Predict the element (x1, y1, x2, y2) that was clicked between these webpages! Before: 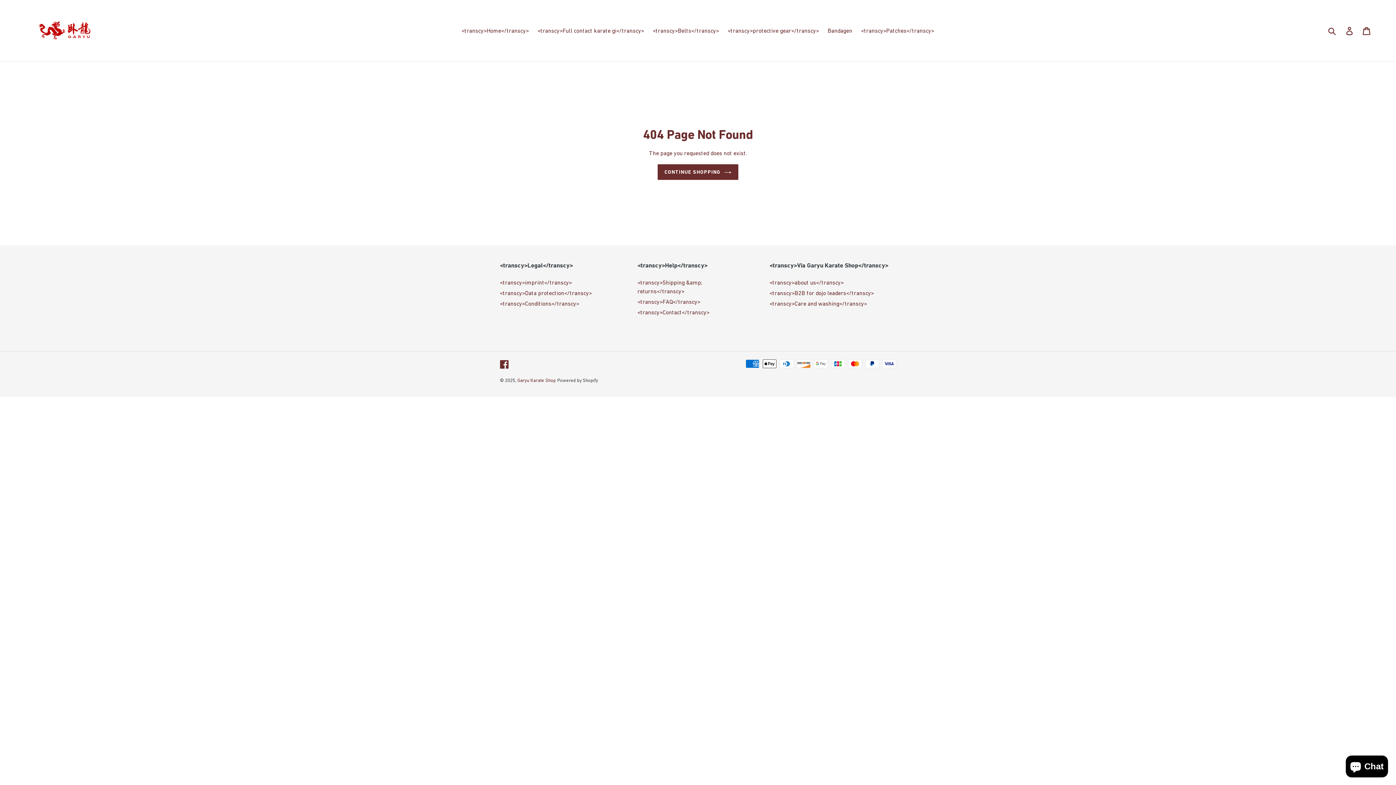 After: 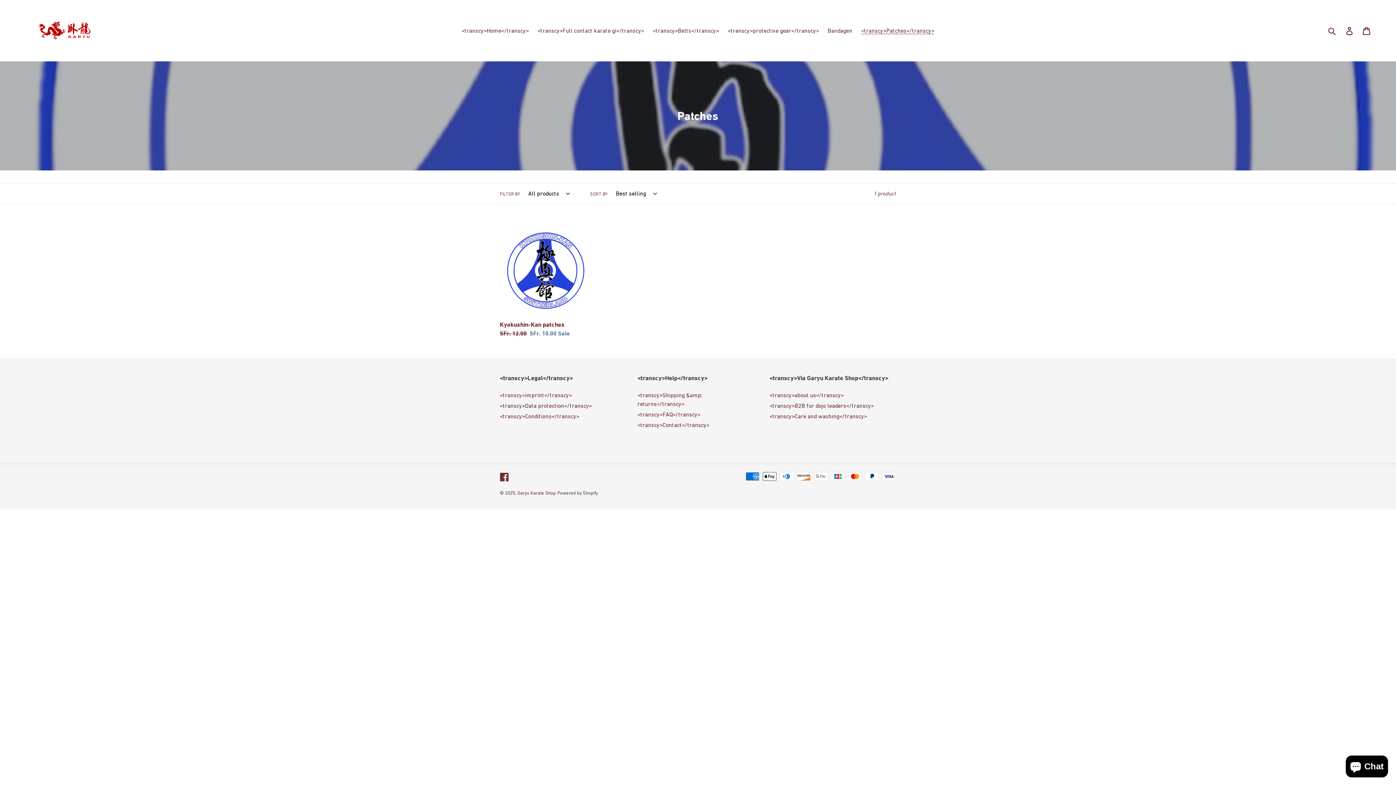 Action: label: <transcy>Patches</transcy> bbox: (857, 25, 938, 36)